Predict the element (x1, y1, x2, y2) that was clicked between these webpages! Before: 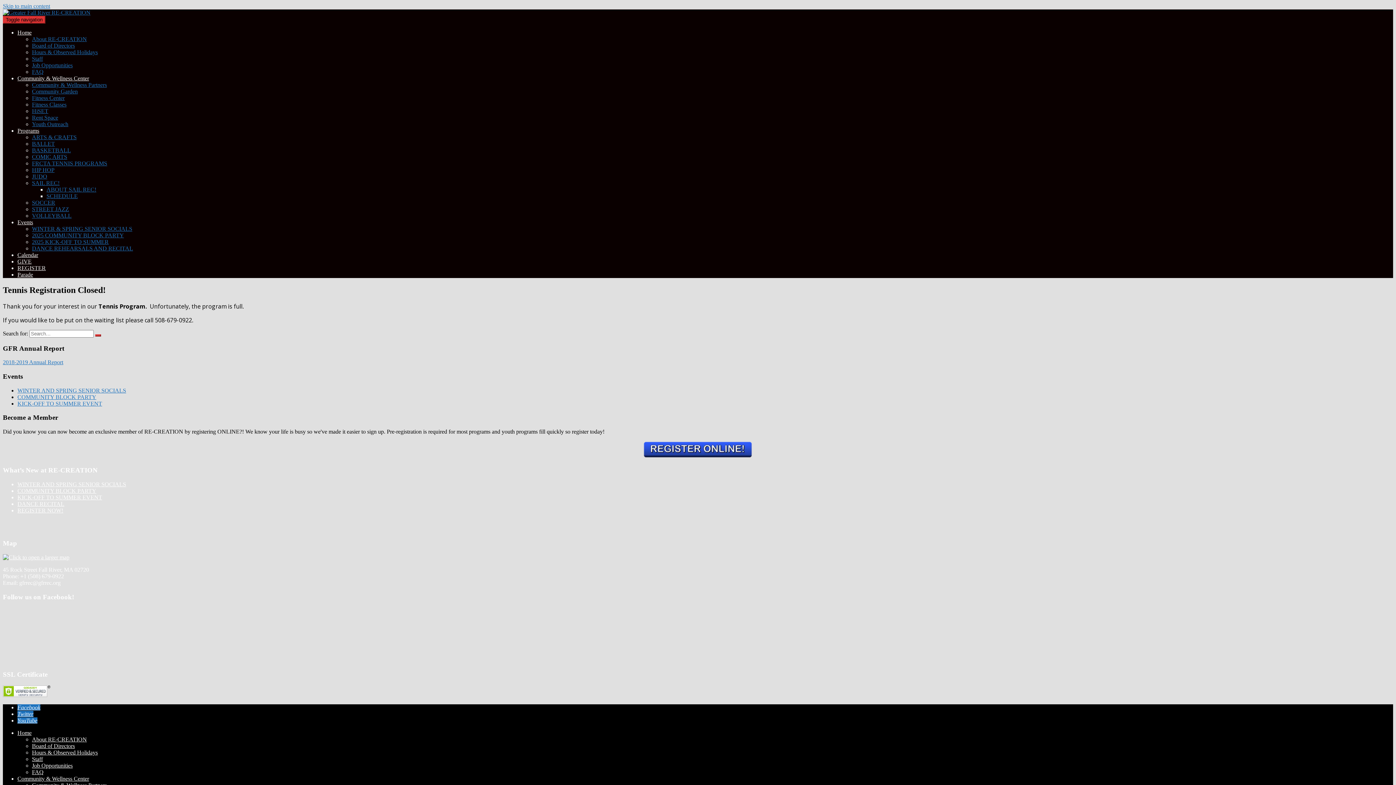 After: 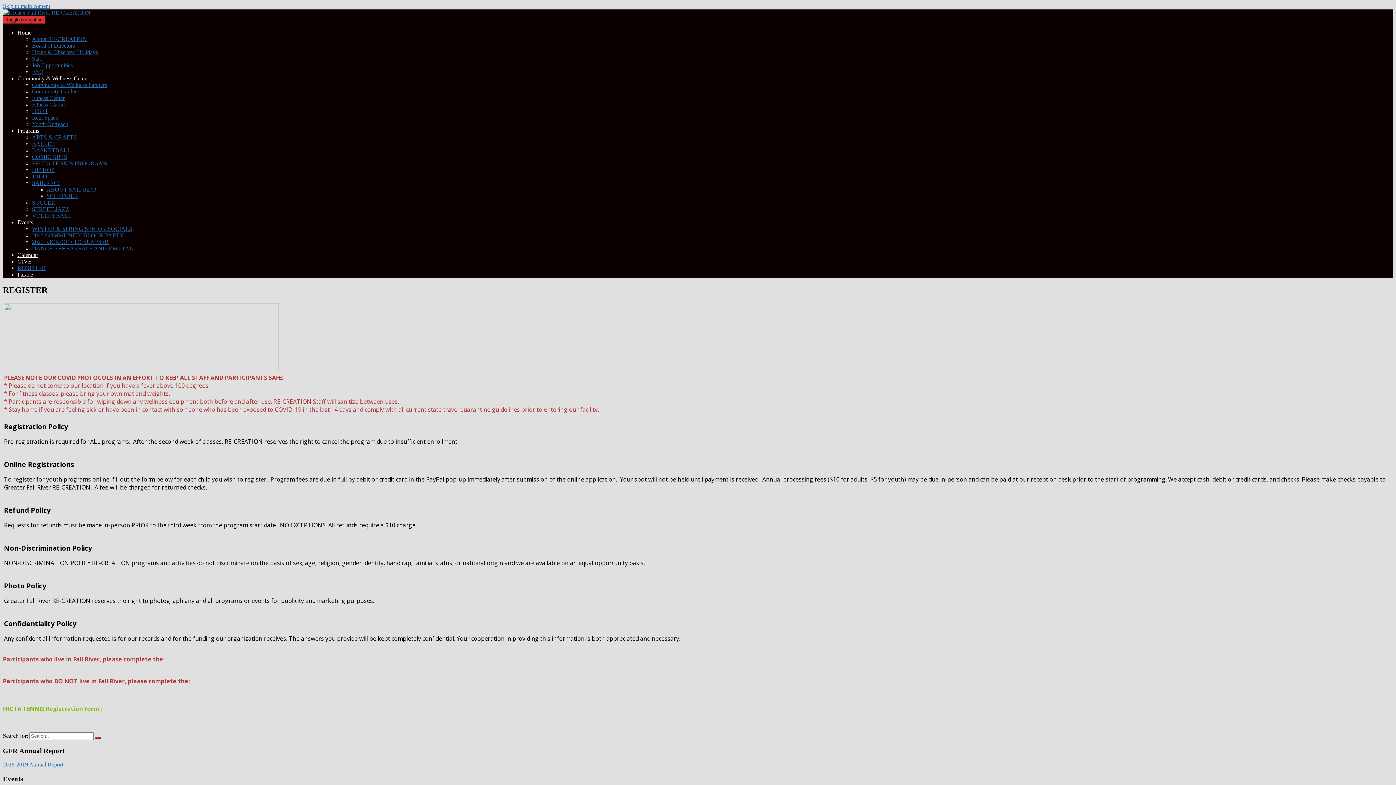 Action: bbox: (643, 453, 752, 459)